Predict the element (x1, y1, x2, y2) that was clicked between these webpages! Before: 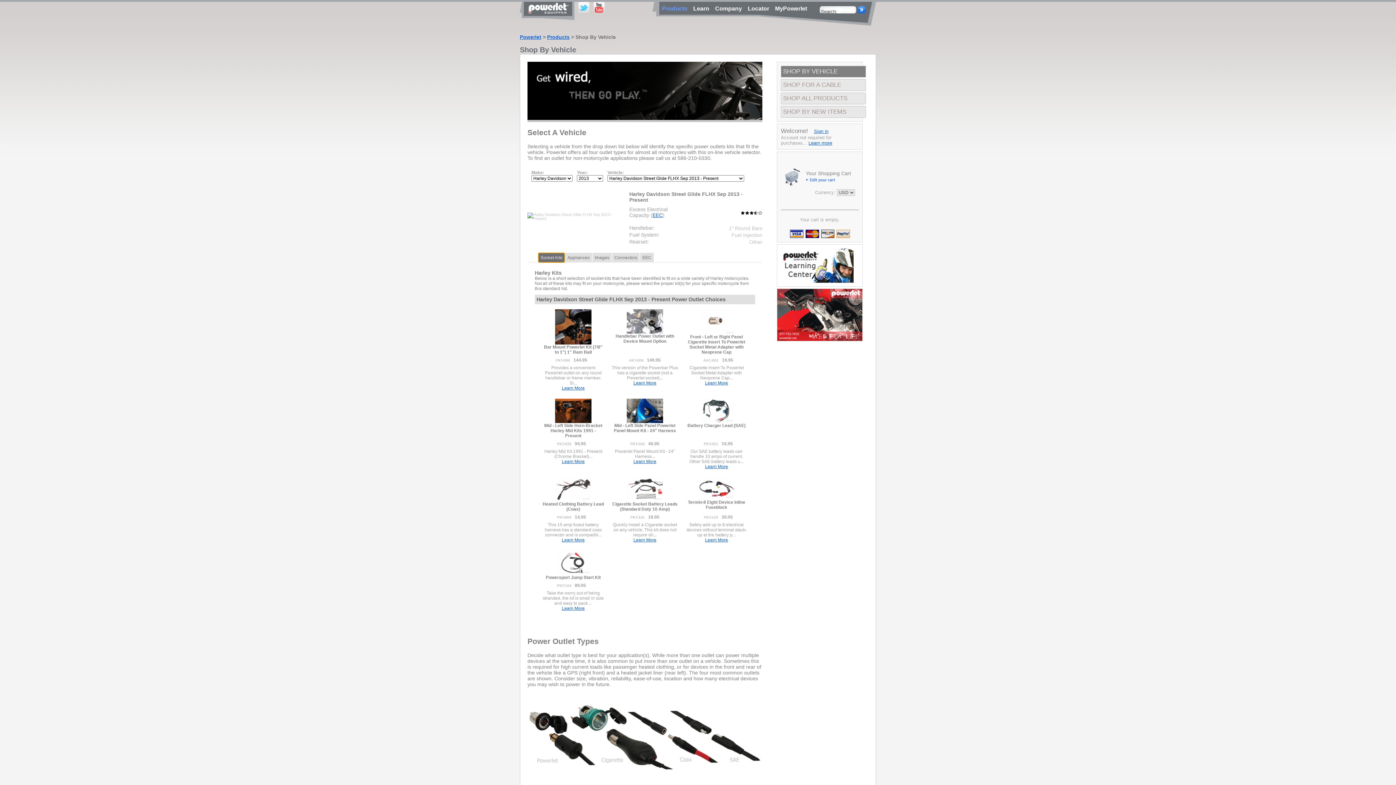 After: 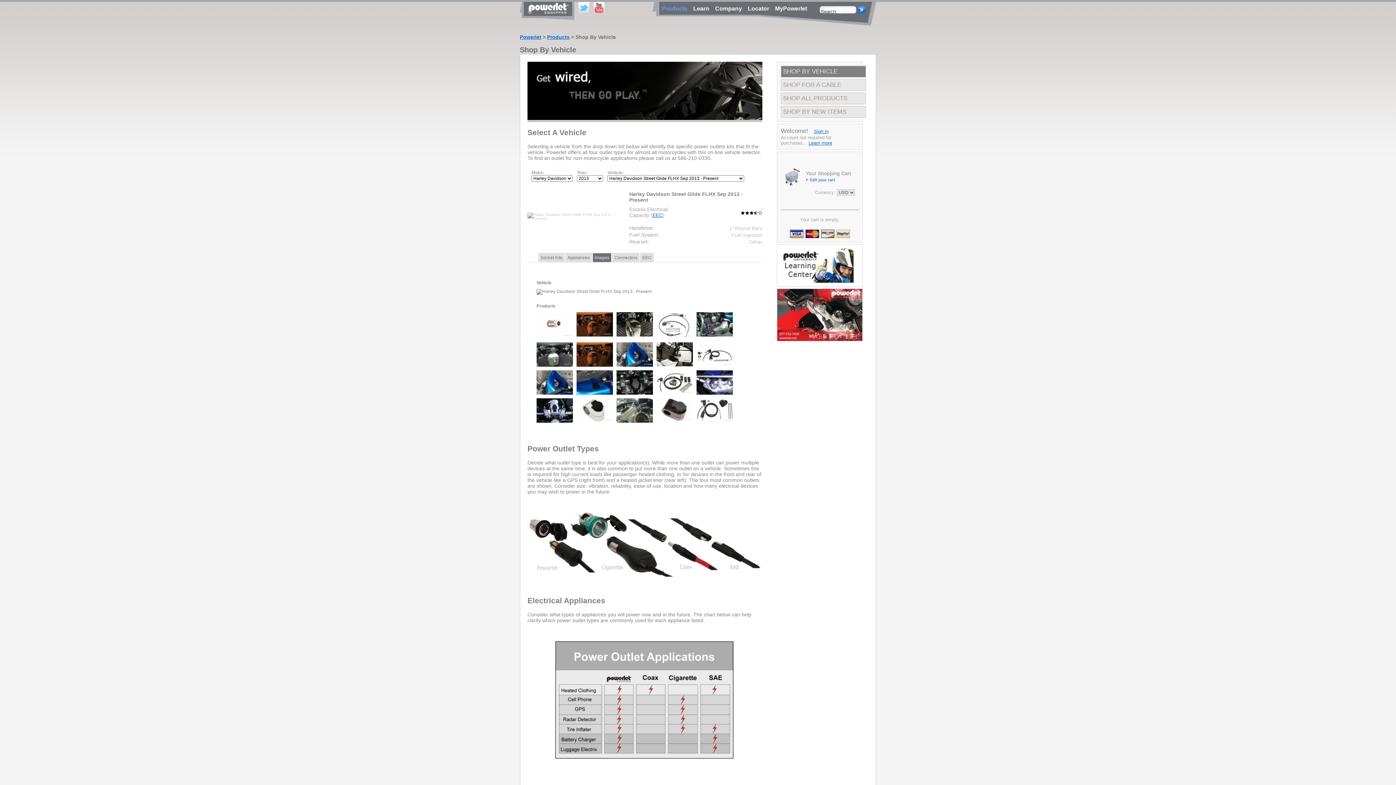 Action: bbox: (593, 253, 611, 262) label: Images